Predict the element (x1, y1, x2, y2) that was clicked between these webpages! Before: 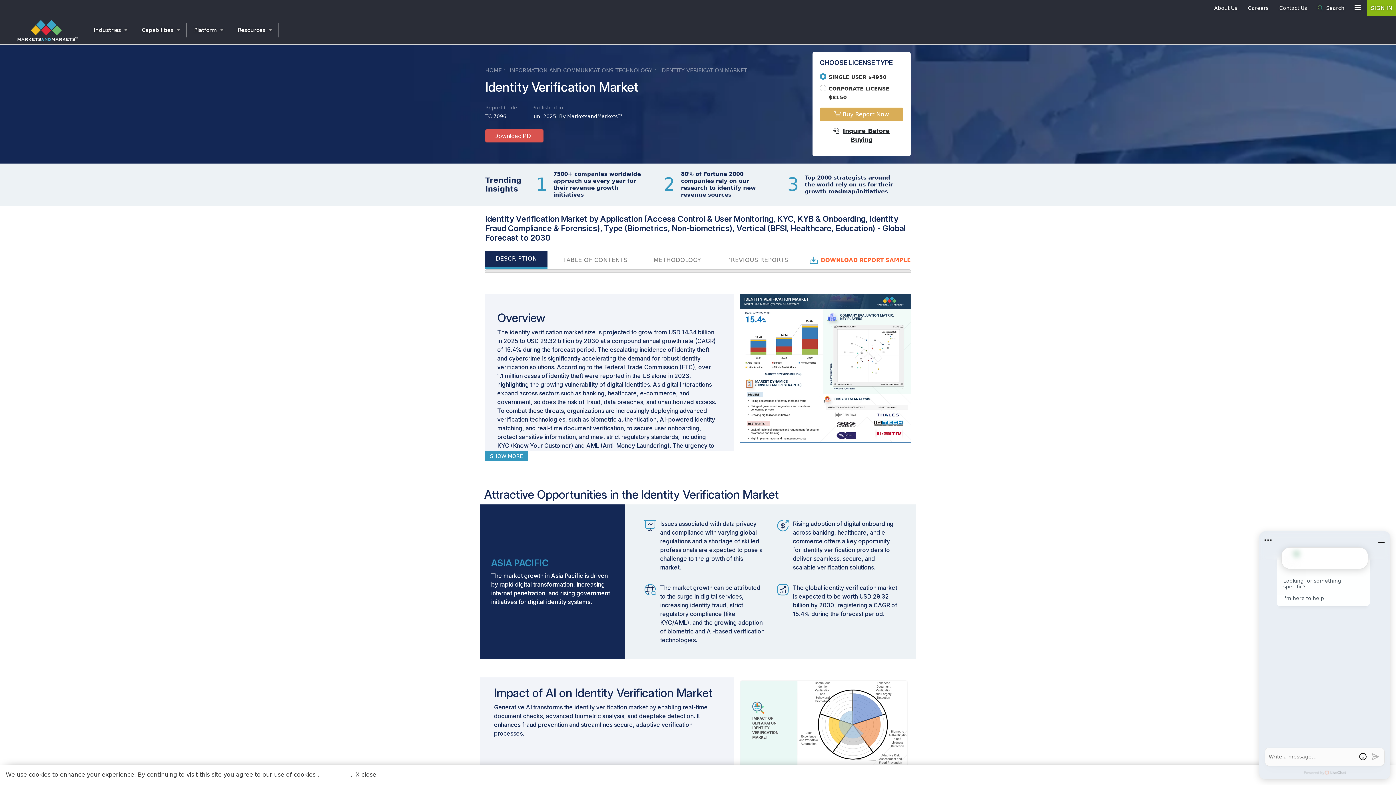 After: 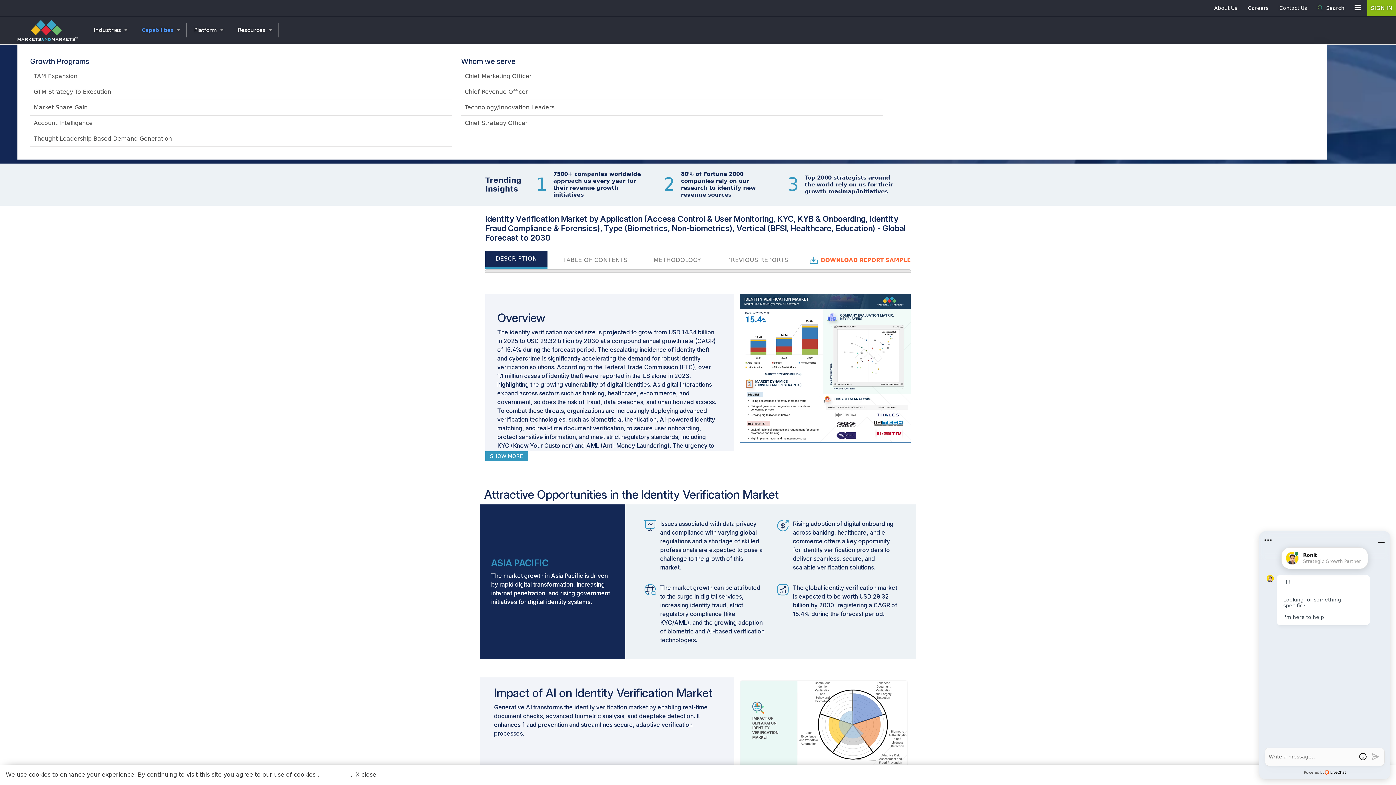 Action: label: Capabilities  bbox: (141, 23, 180, 37)